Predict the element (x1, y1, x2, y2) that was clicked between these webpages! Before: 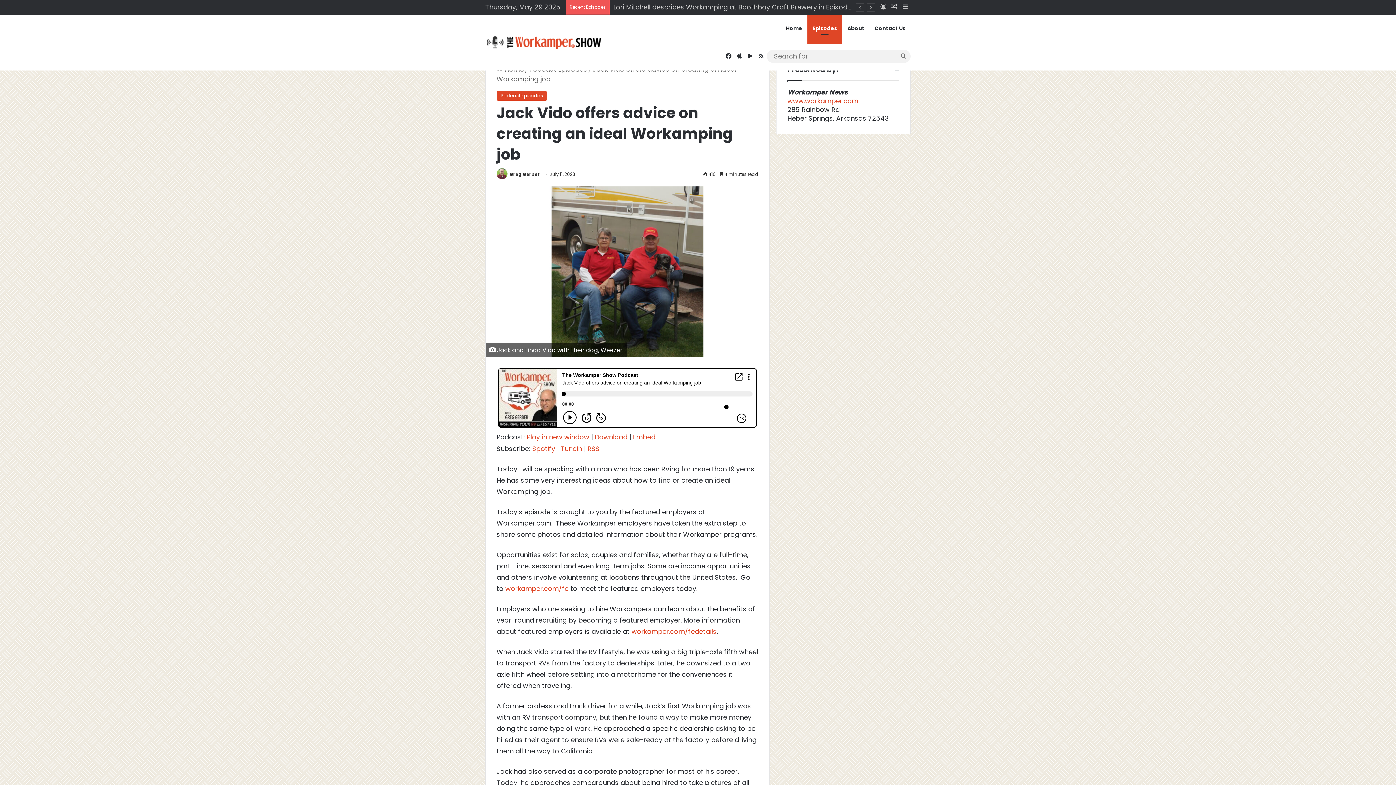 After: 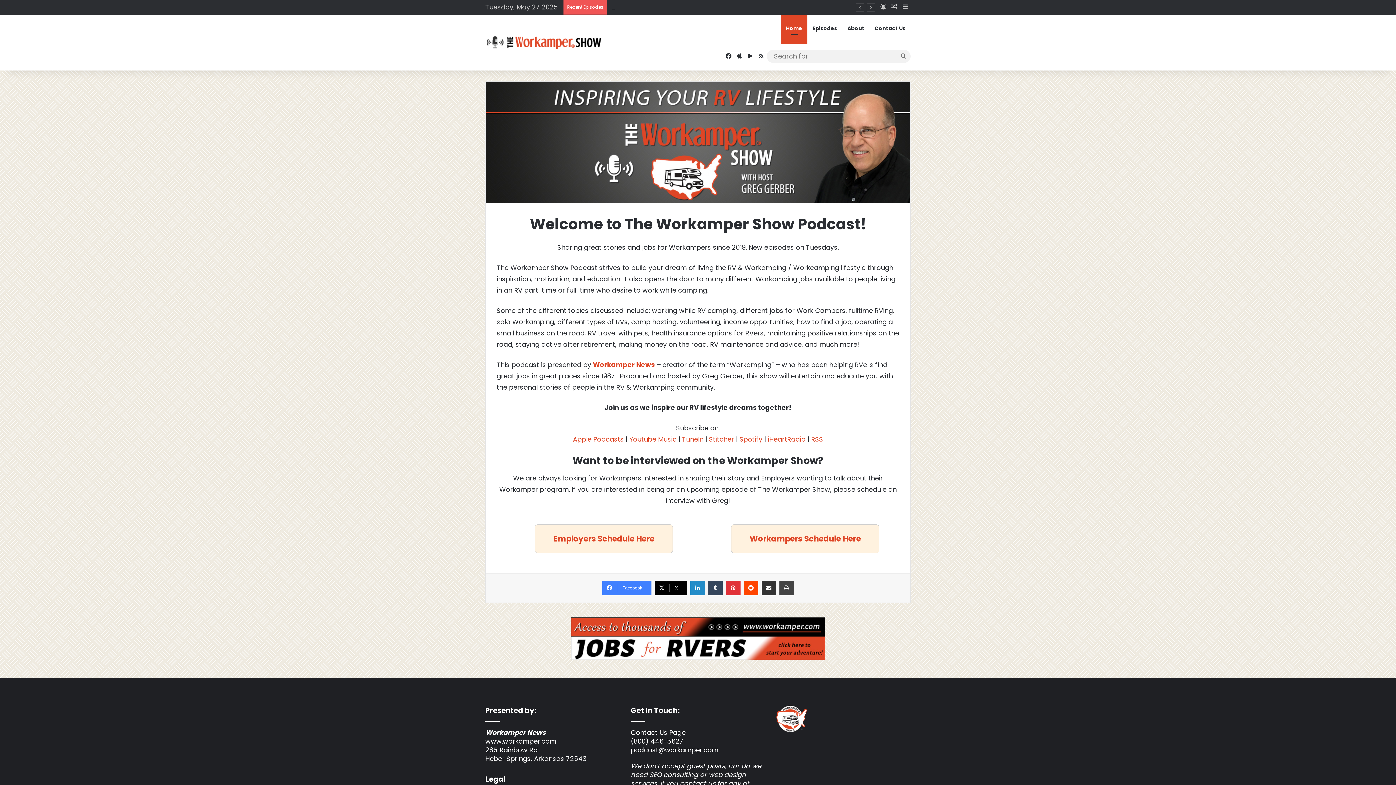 Action: bbox: (485, 36, 601, 49)